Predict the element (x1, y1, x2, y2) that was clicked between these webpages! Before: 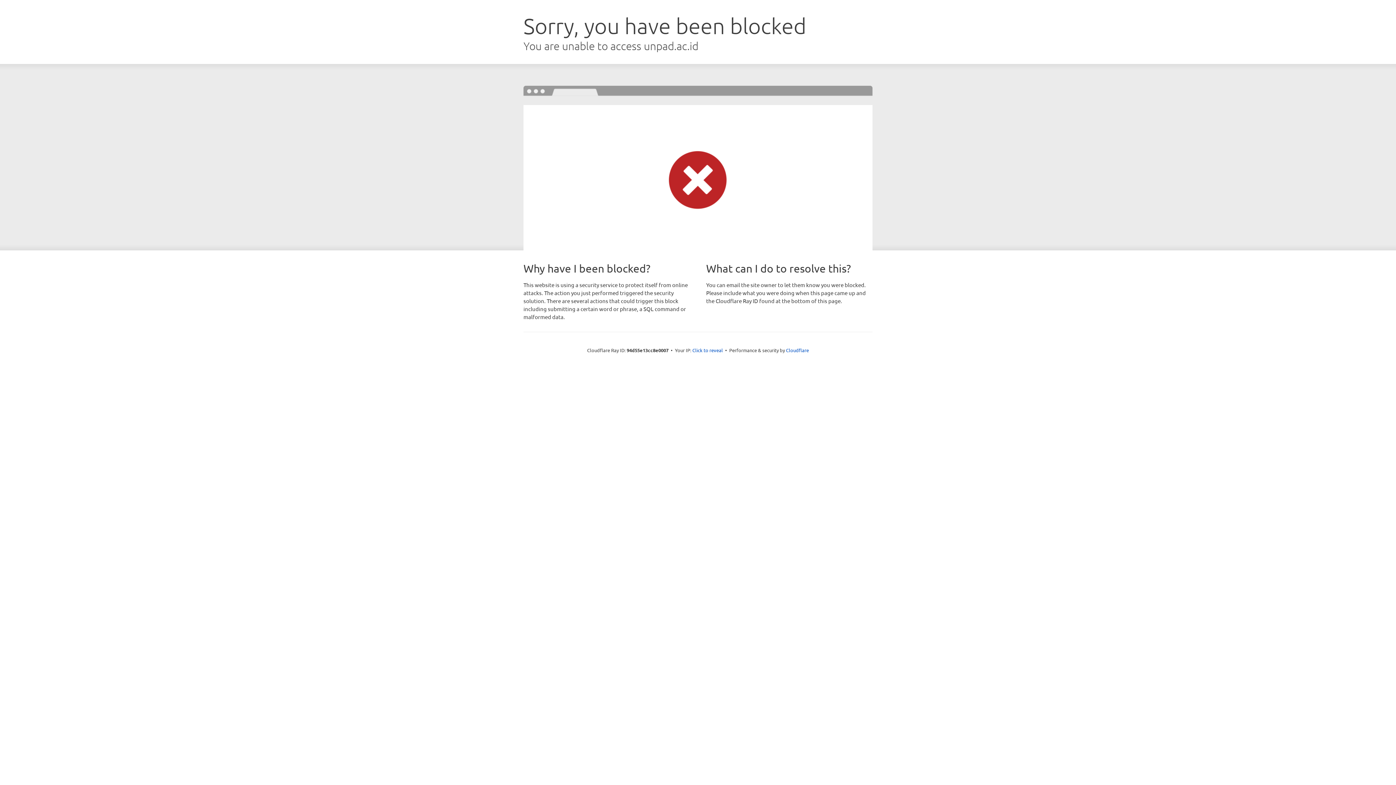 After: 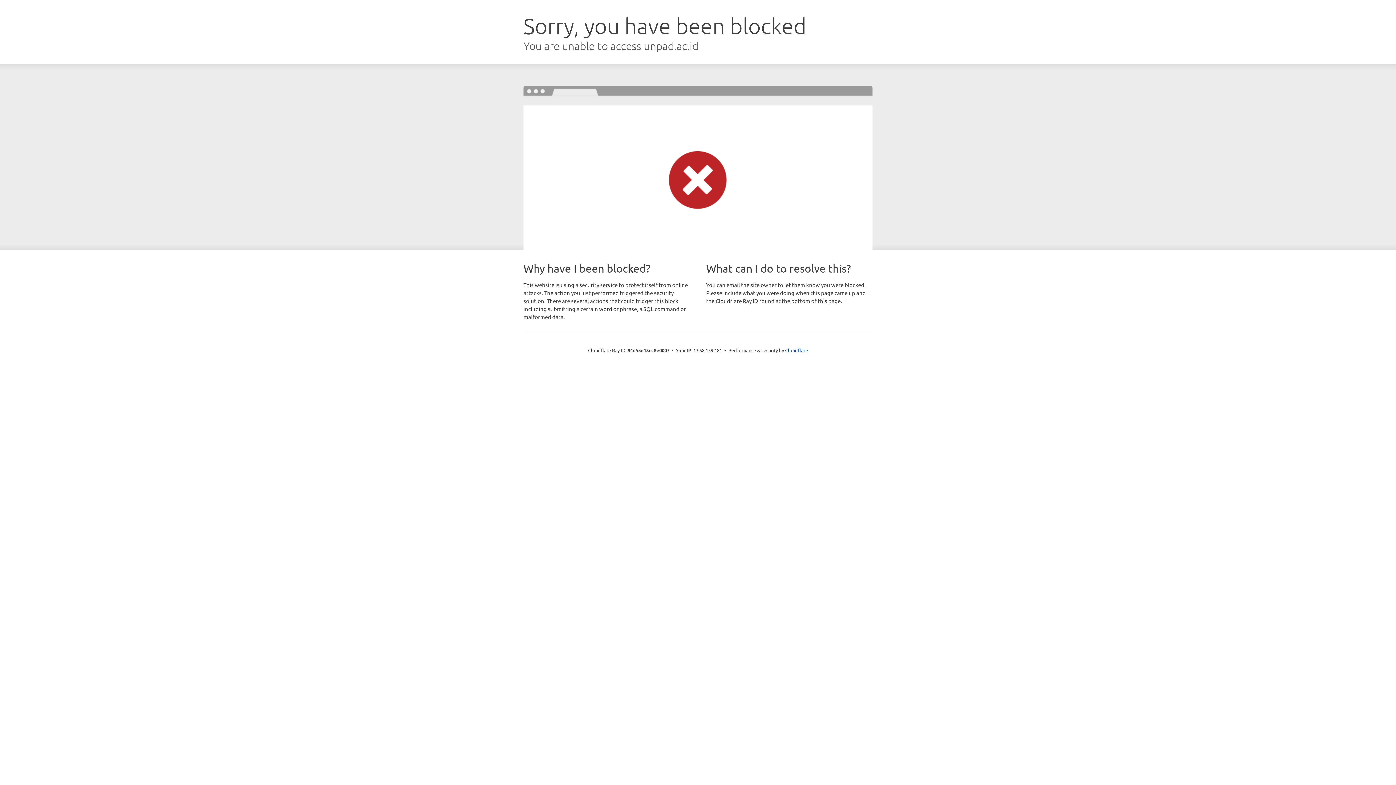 Action: bbox: (692, 346, 723, 353) label: Click to reveal